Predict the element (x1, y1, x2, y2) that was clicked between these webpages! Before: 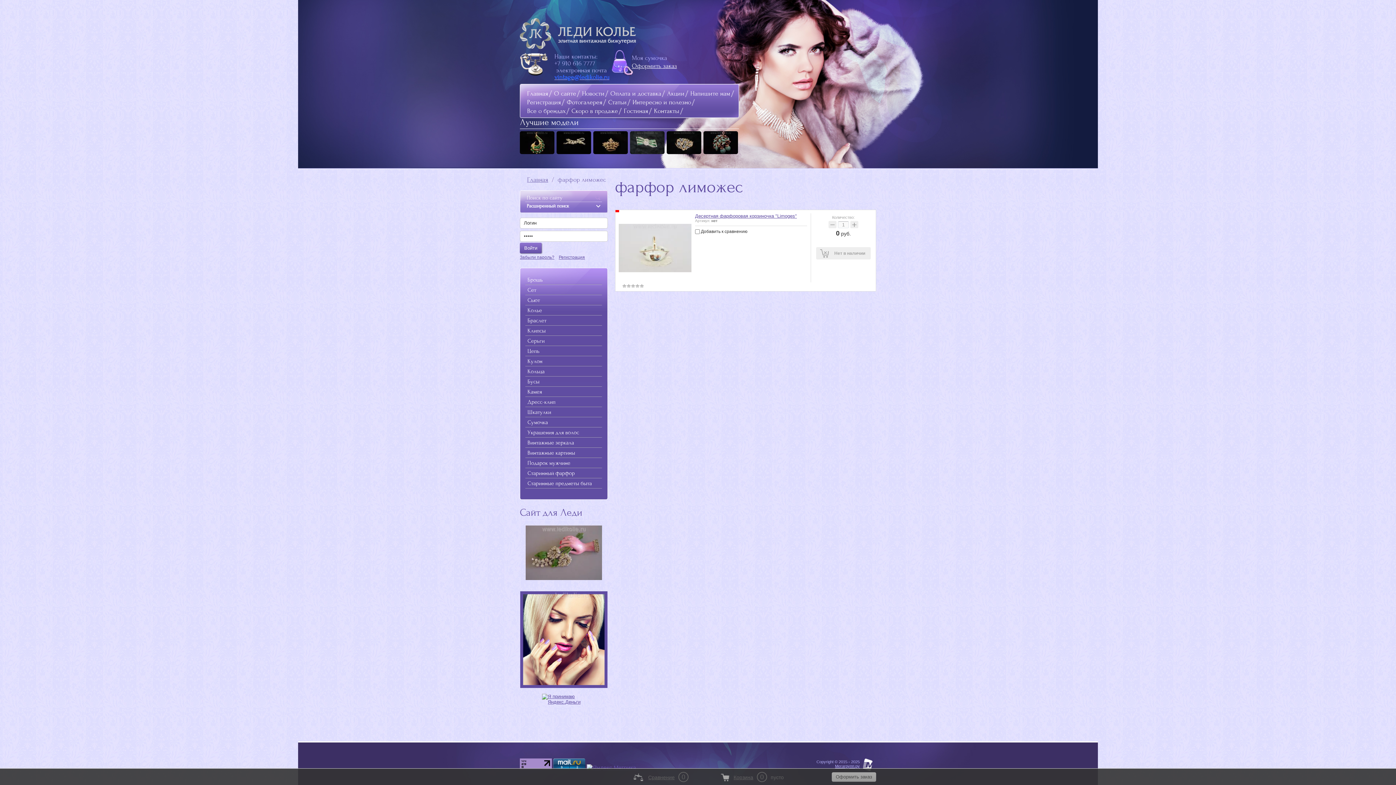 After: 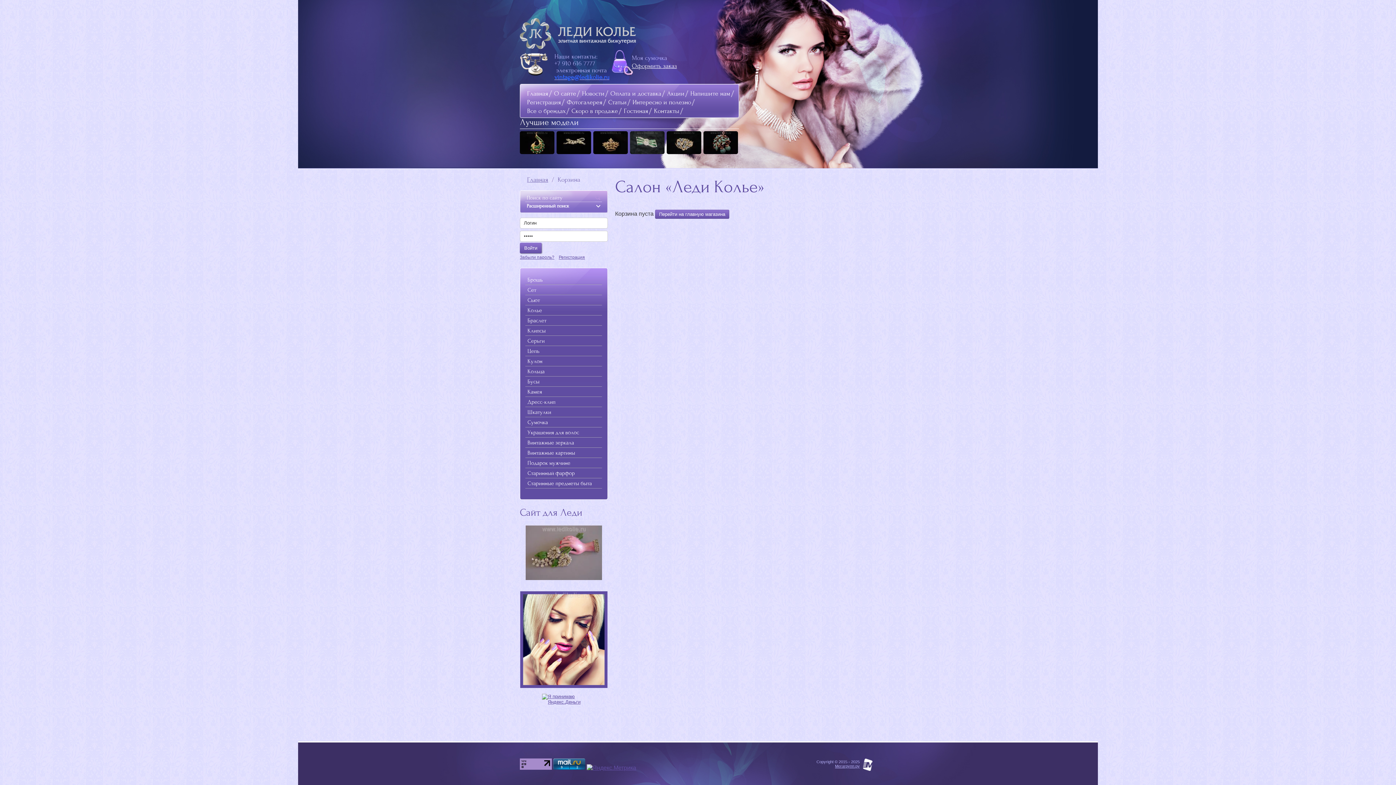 Action: label: Оформить заказ bbox: (632, 62, 677, 69)